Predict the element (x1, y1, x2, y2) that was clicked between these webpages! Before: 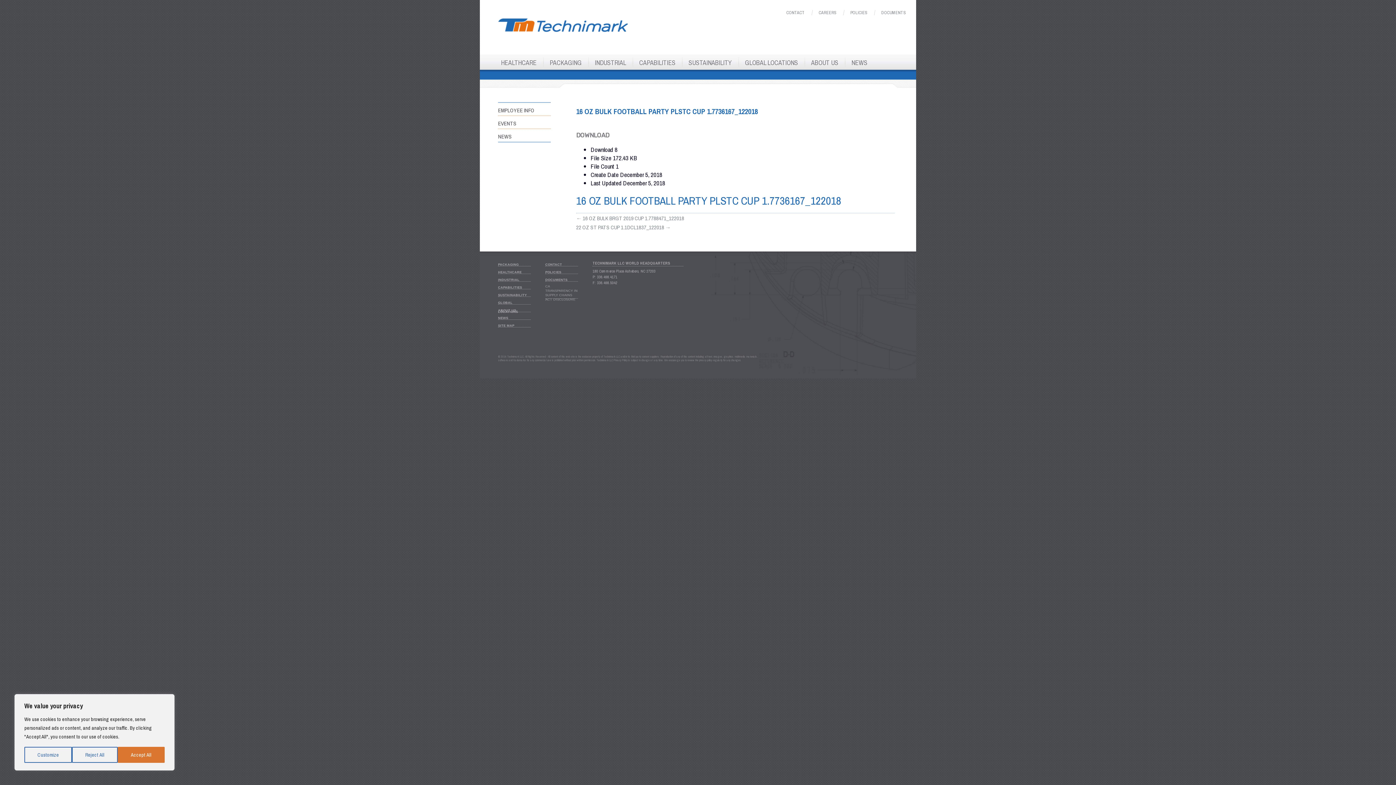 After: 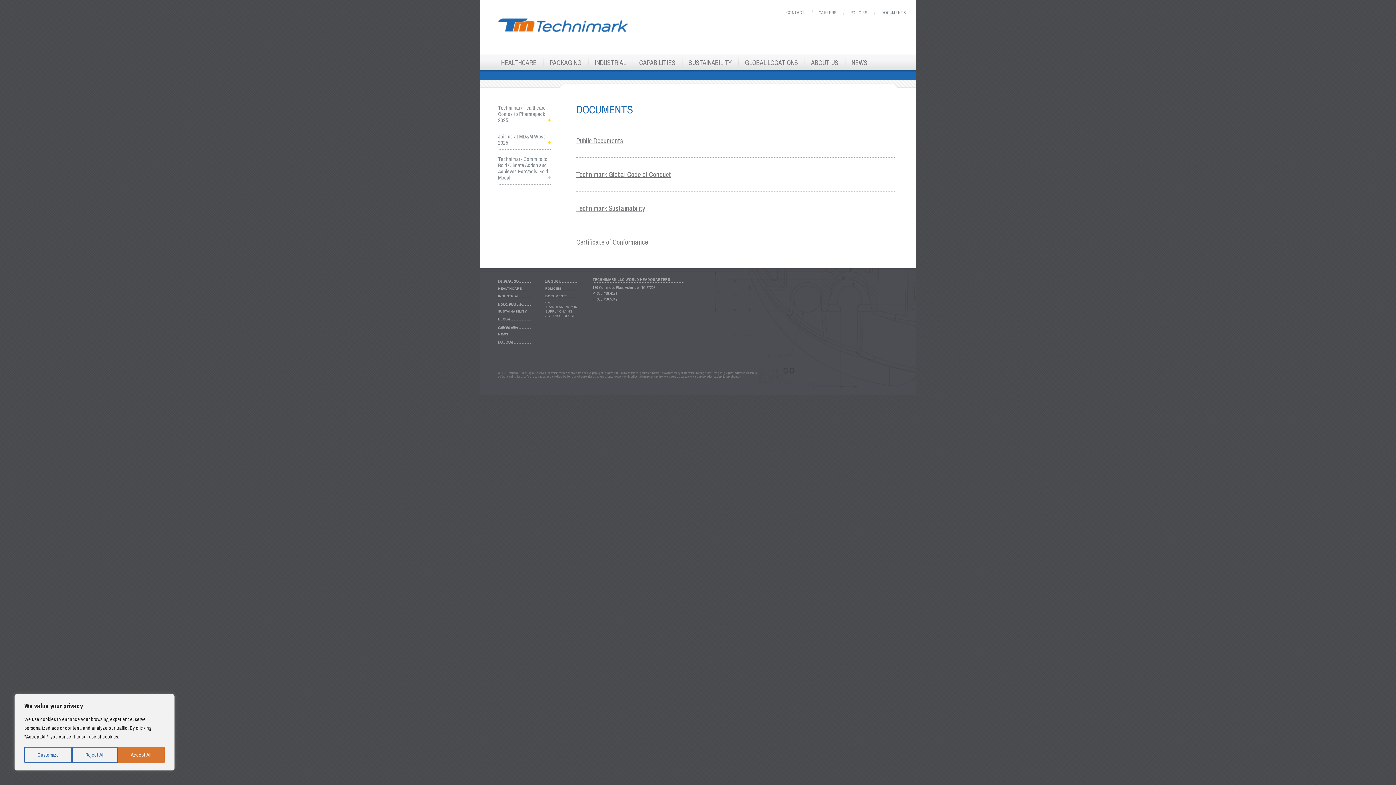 Action: label: DOCUMENTS bbox: (881, 7, 906, 16)